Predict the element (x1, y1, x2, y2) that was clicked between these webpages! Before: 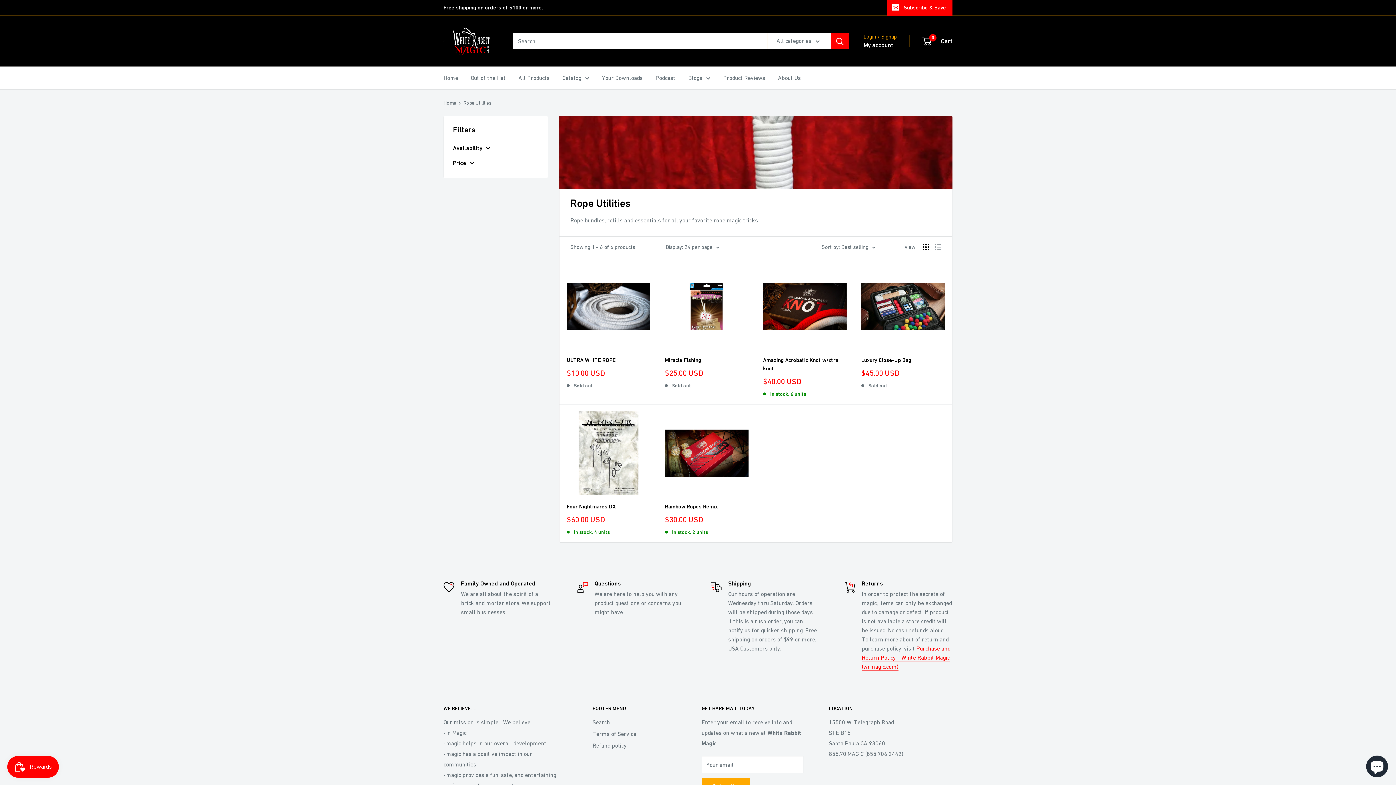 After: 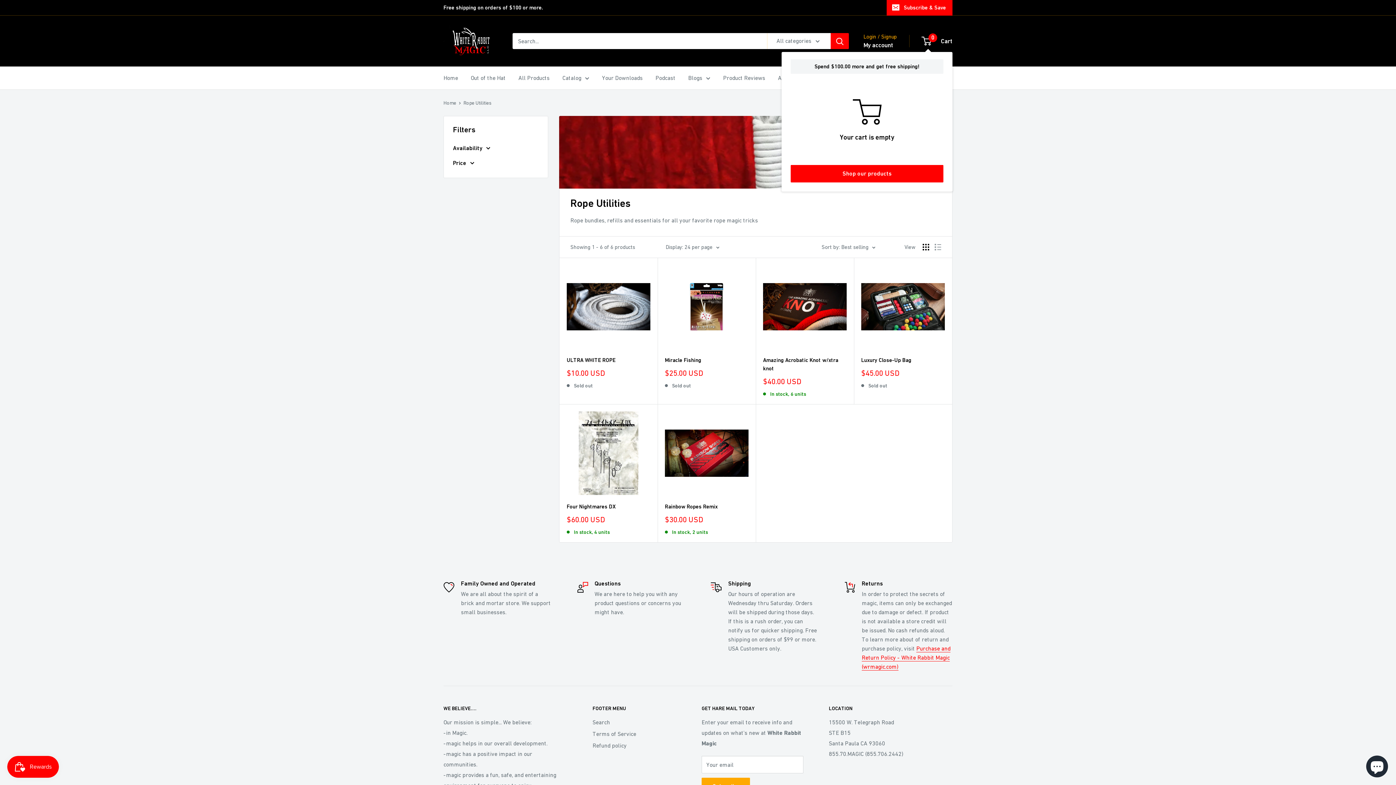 Action: label: 0
 Cart bbox: (922, 35, 952, 46)